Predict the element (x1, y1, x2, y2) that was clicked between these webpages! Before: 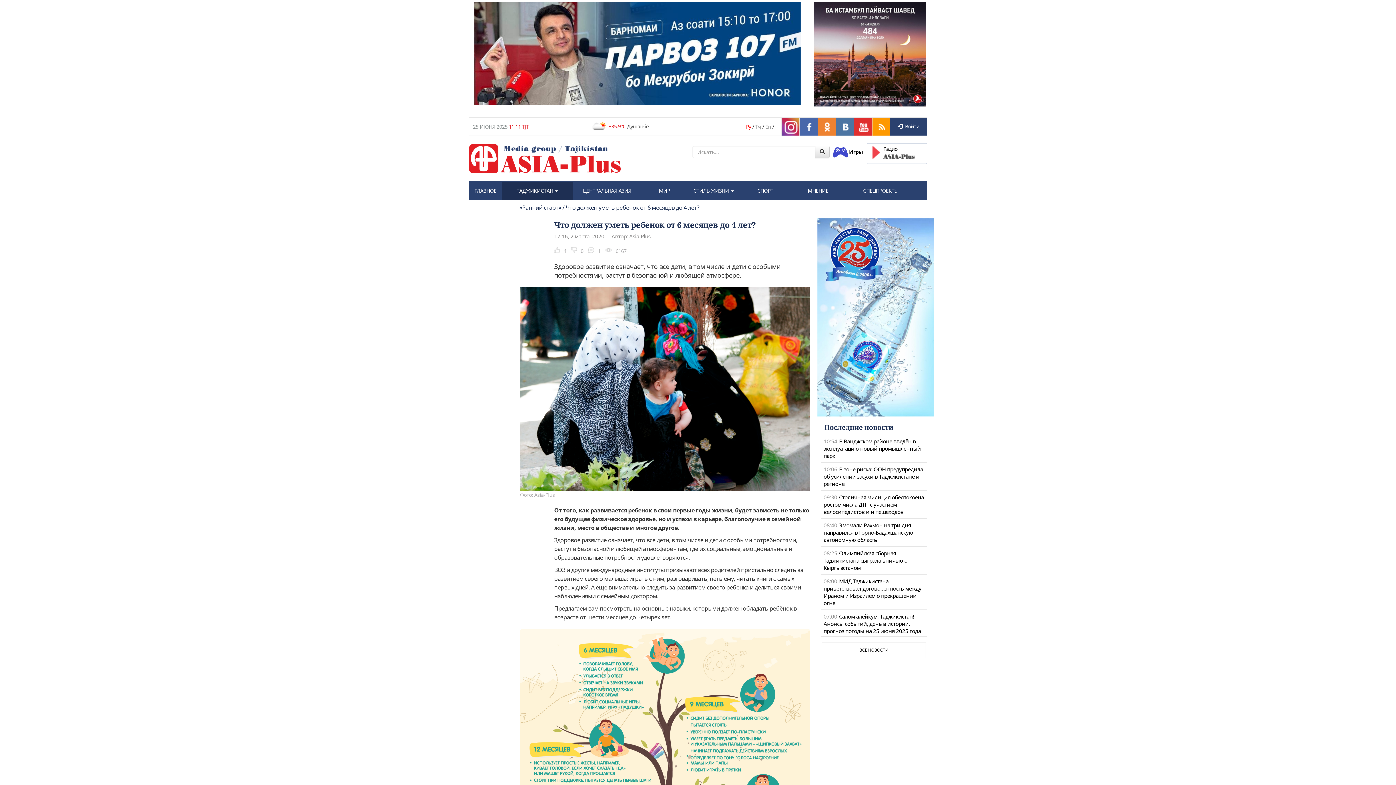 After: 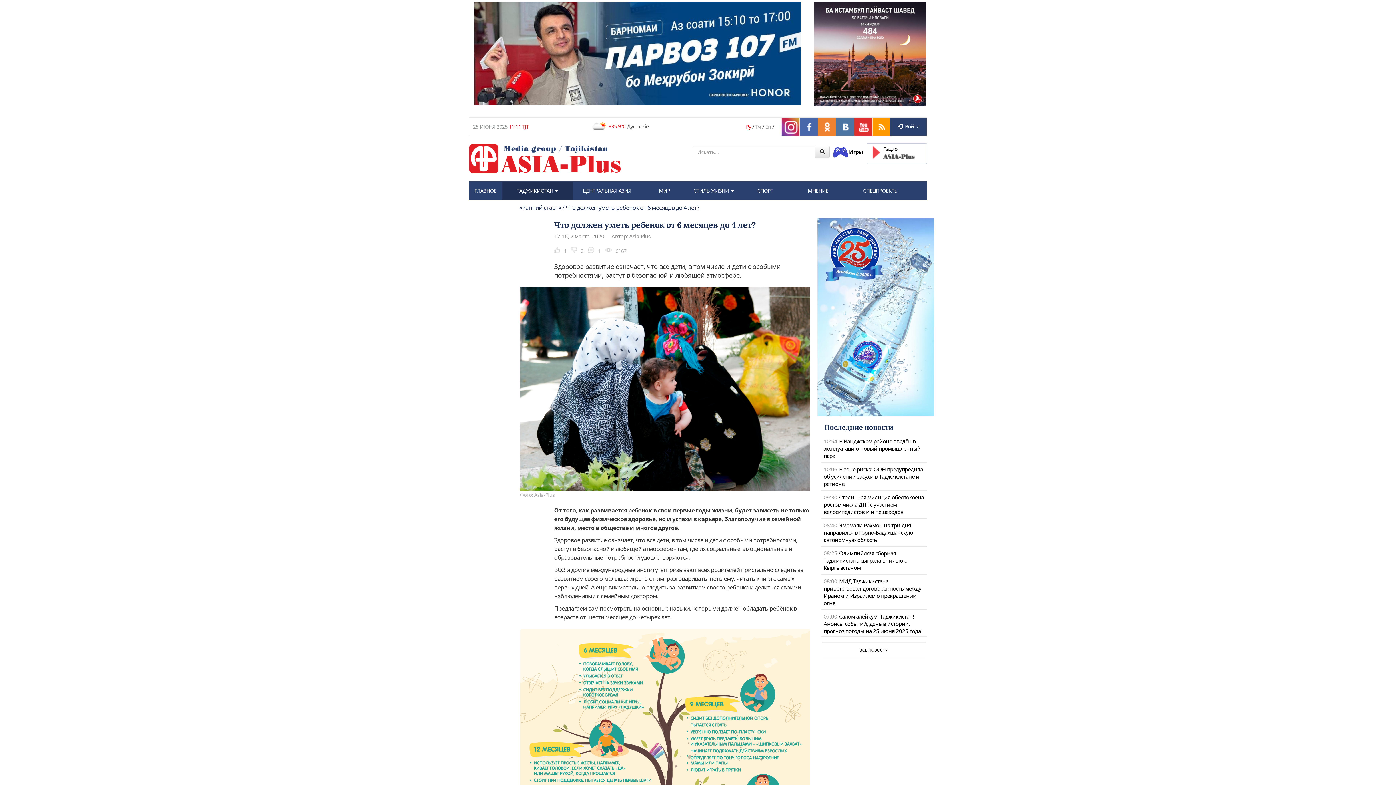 Action: bbox: (800, 130, 817, 137)